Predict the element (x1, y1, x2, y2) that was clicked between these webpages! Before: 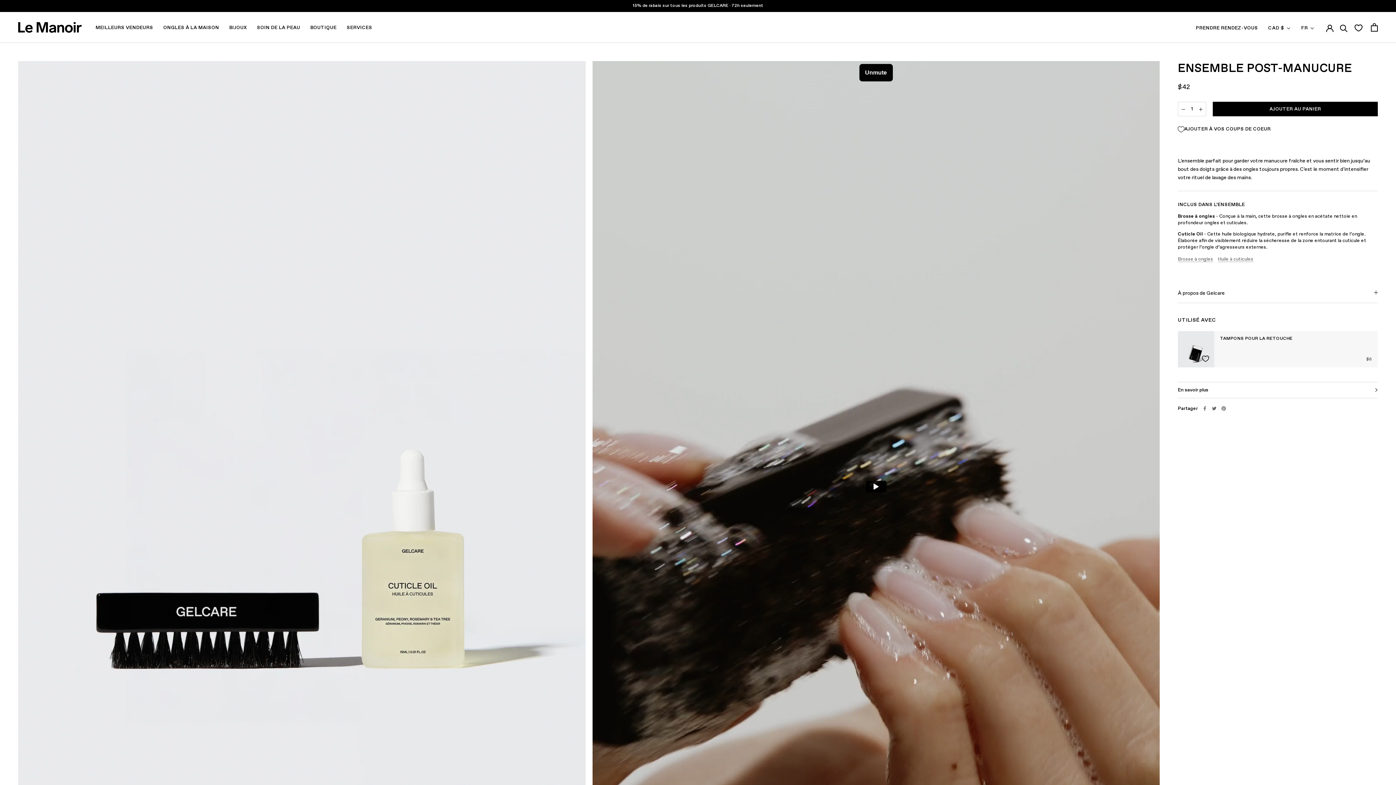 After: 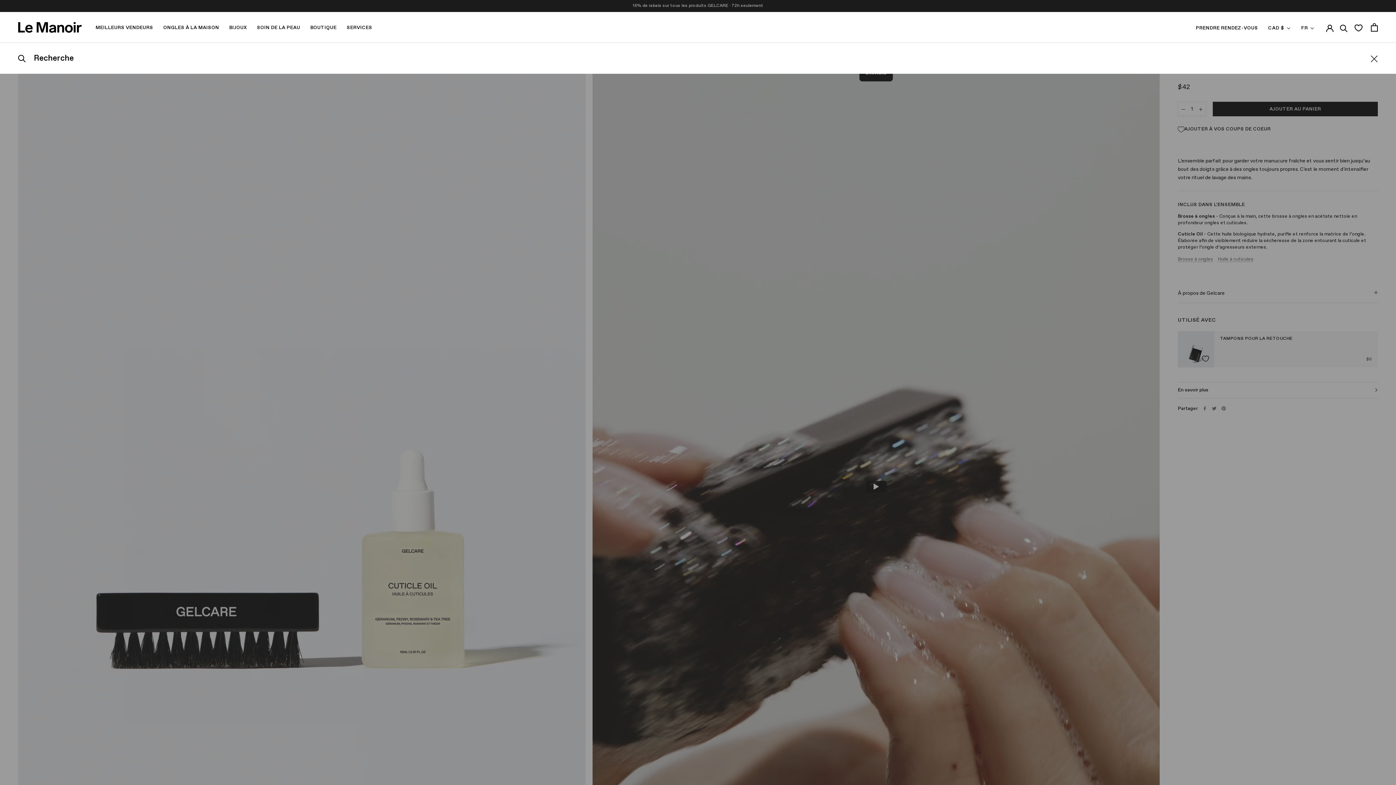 Action: label: Recherche bbox: (1340, 23, 1348, 31)